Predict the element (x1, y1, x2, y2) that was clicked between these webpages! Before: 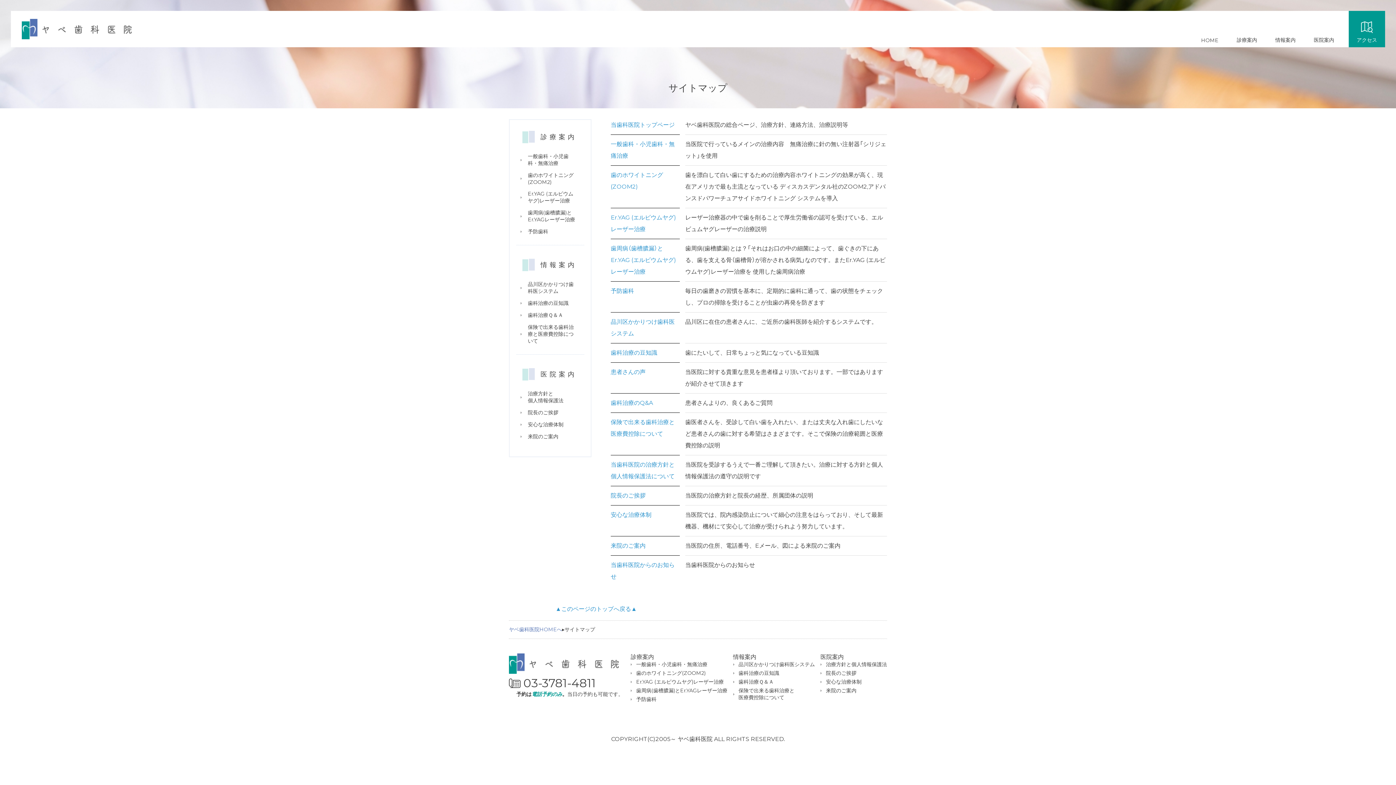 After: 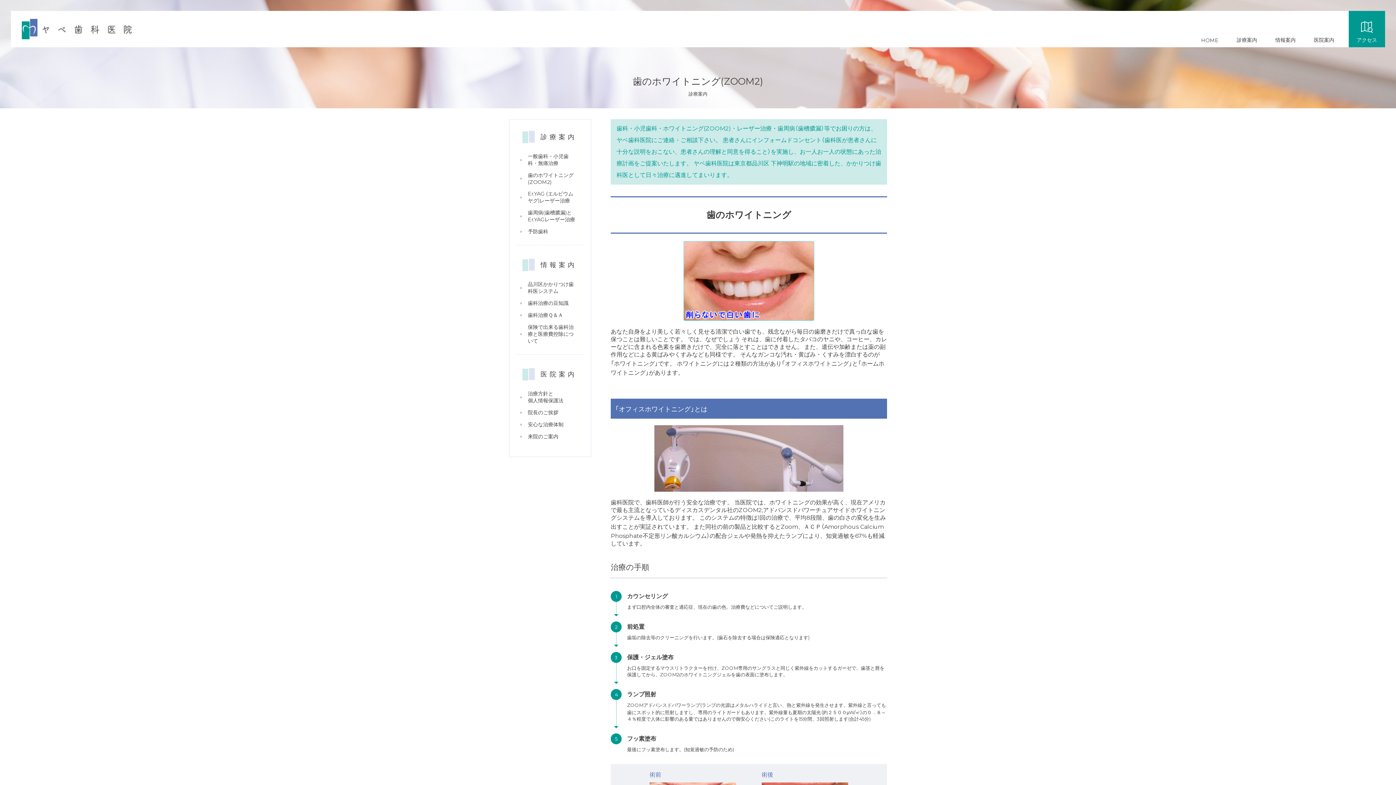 Action: bbox: (630, 670, 727, 677) label: 歯のホワイトニング(ZOOM2)